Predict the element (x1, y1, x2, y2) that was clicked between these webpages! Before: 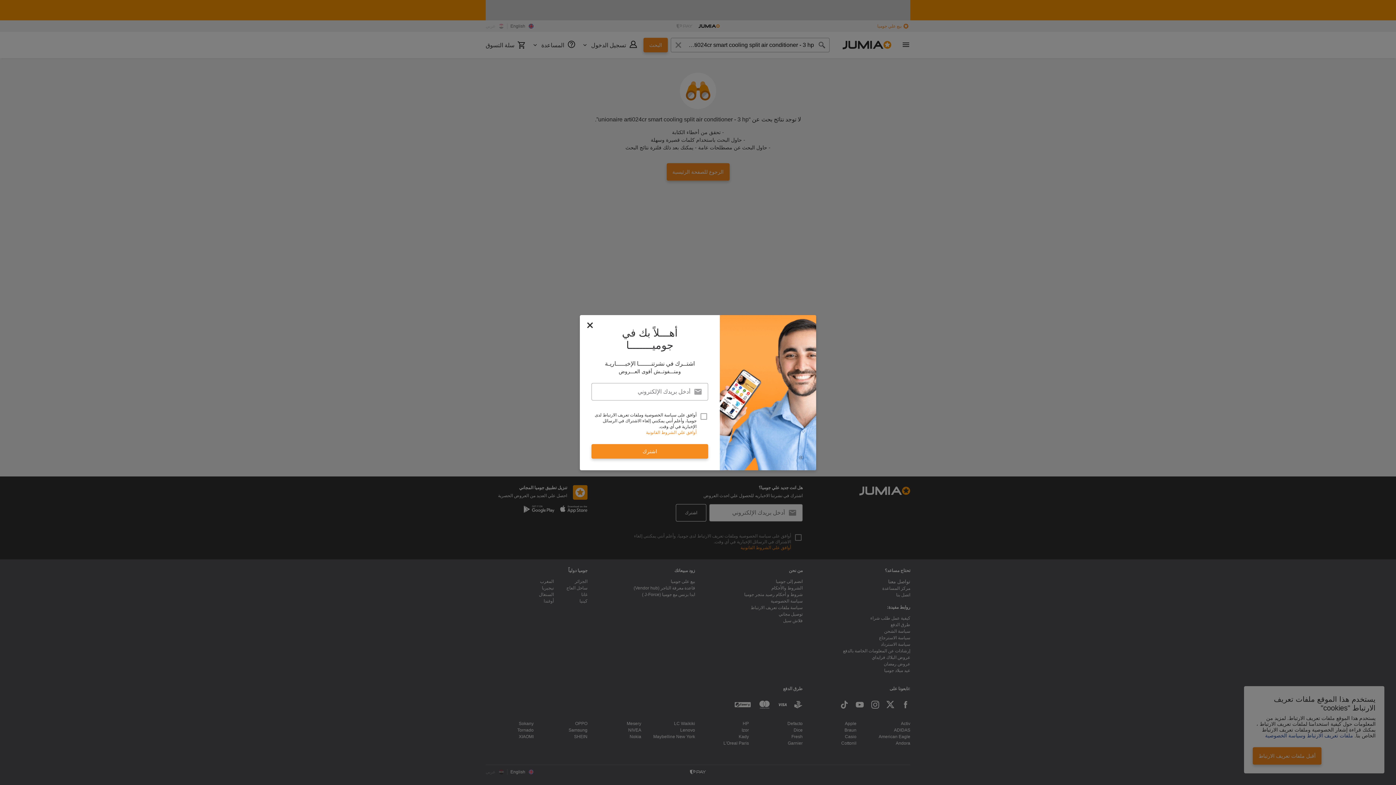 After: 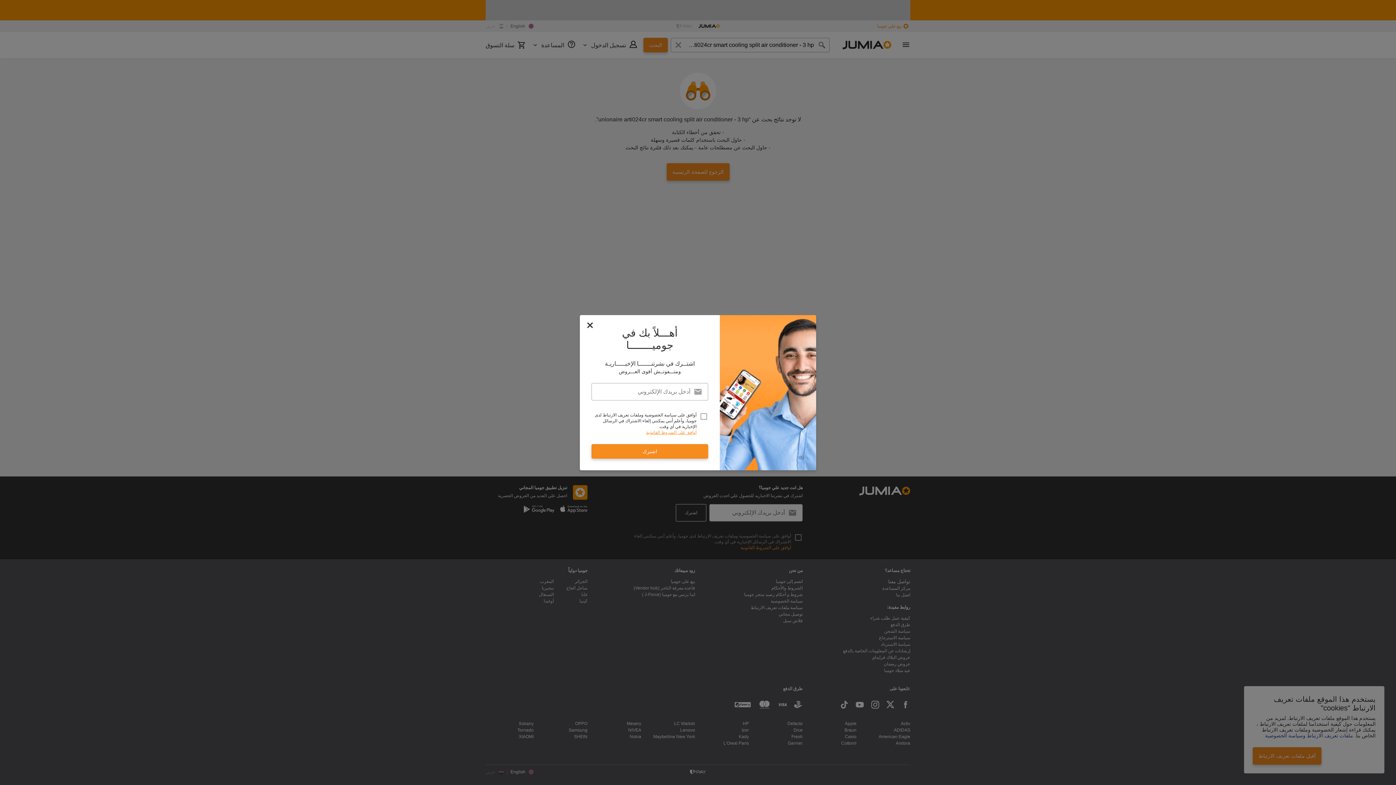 Action: bbox: (646, 429, 696, 435) label: أوافق علي الشروط القانونية